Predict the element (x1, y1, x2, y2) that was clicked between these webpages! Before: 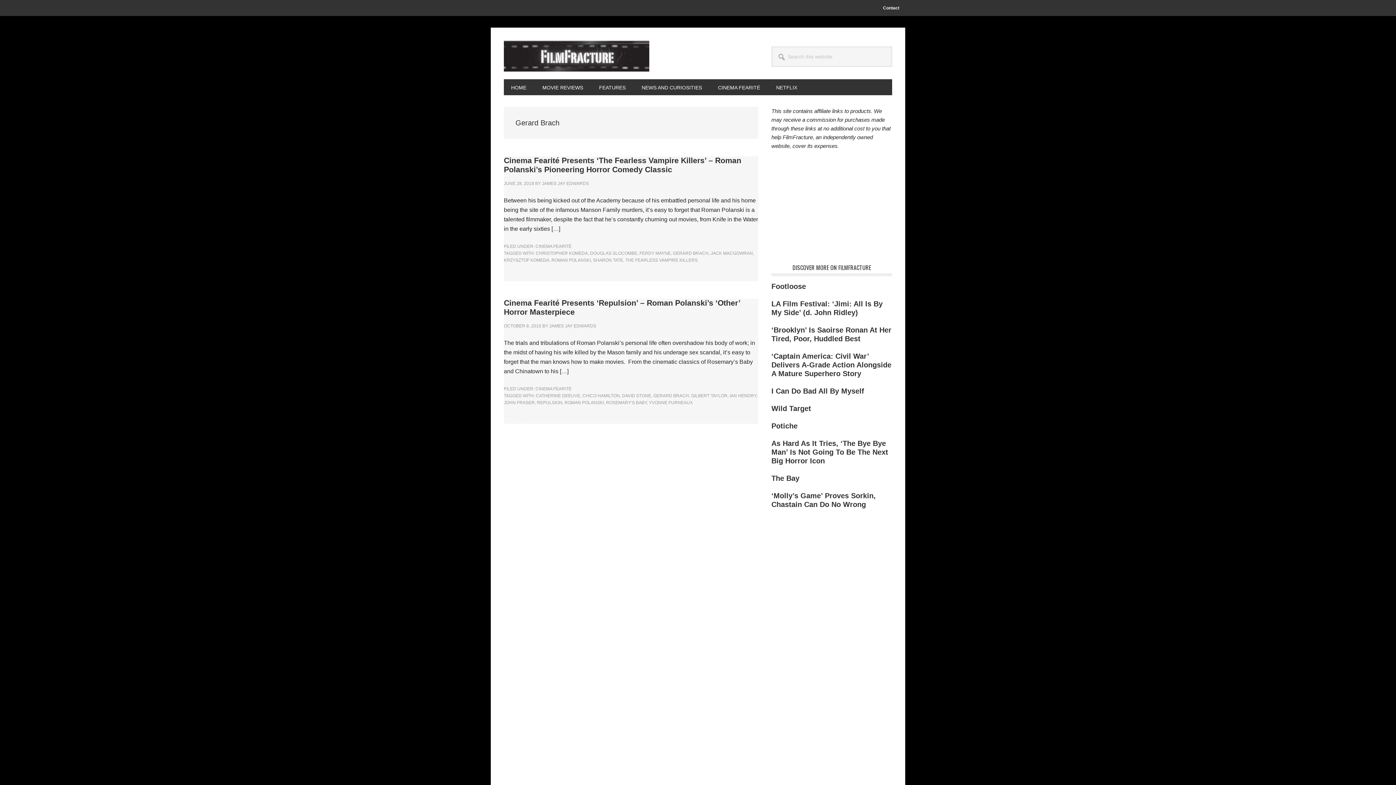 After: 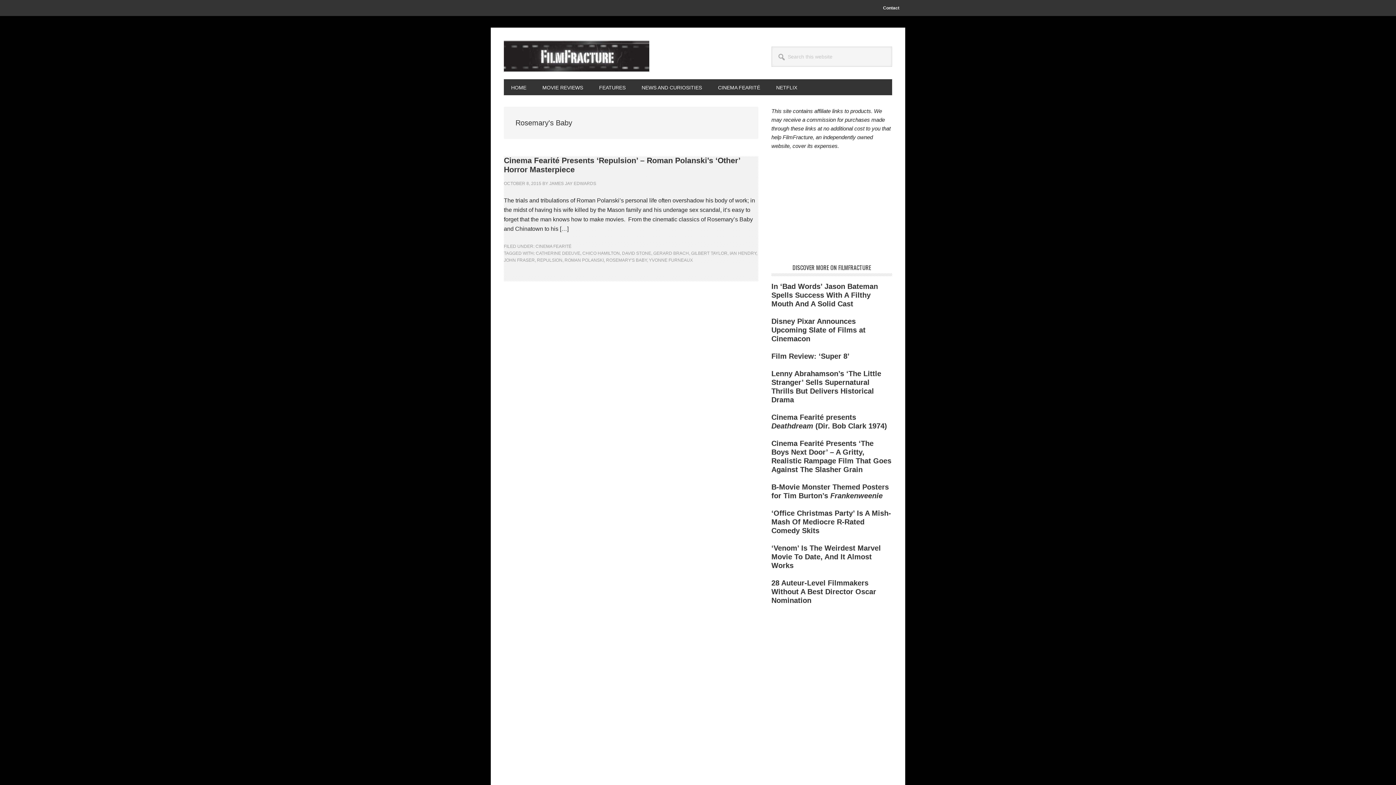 Action: bbox: (606, 400, 646, 405) label: ROSEMARY'S BABY